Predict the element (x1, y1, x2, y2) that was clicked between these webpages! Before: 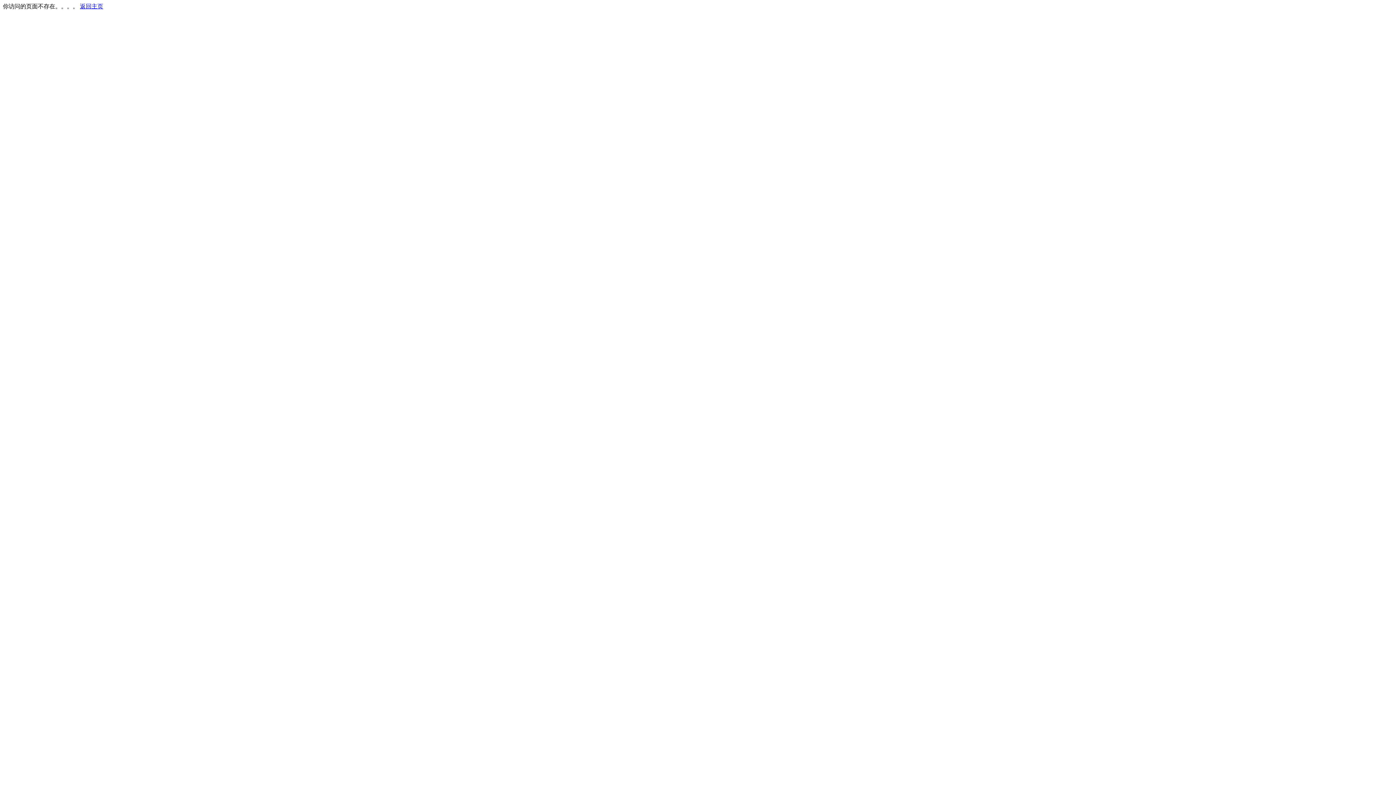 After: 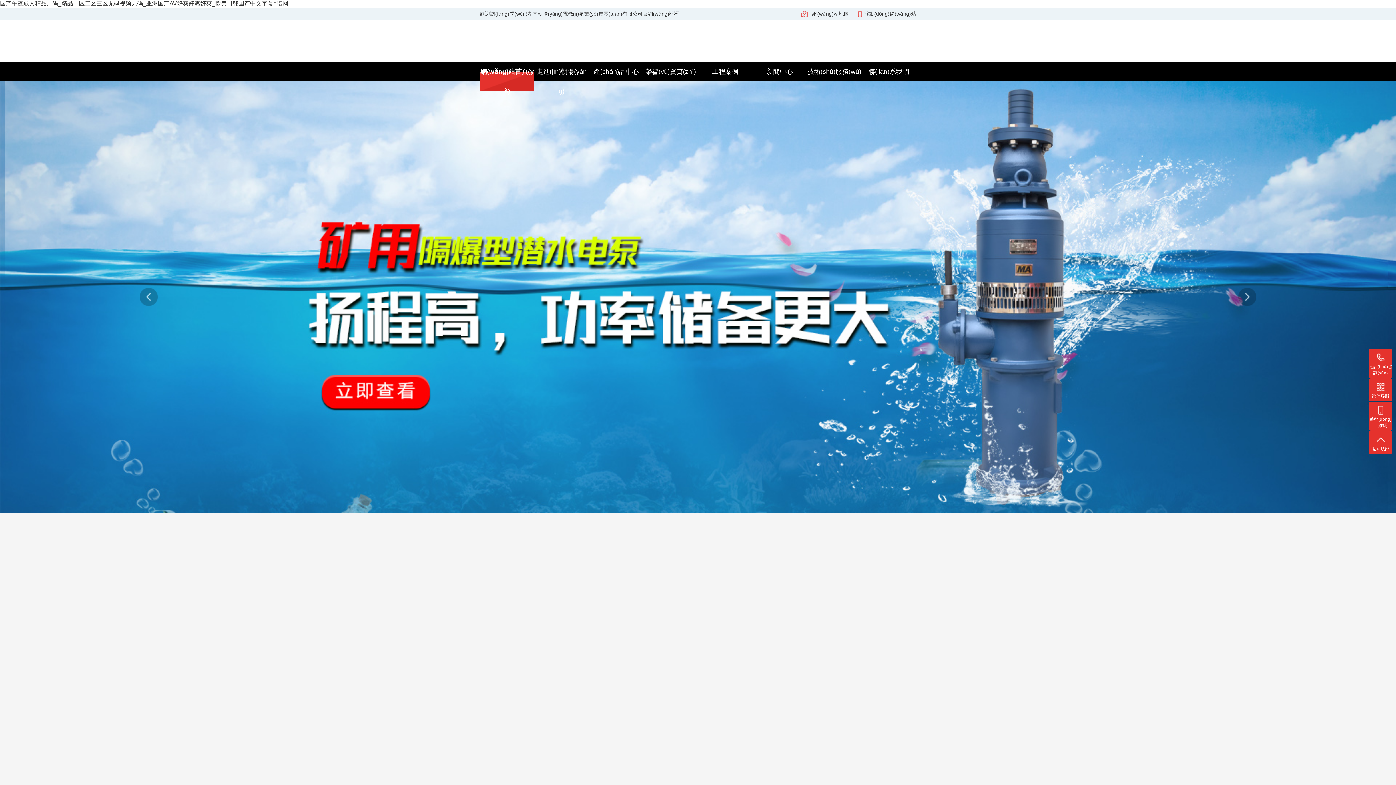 Action: bbox: (80, 3, 103, 9) label: 返回主页